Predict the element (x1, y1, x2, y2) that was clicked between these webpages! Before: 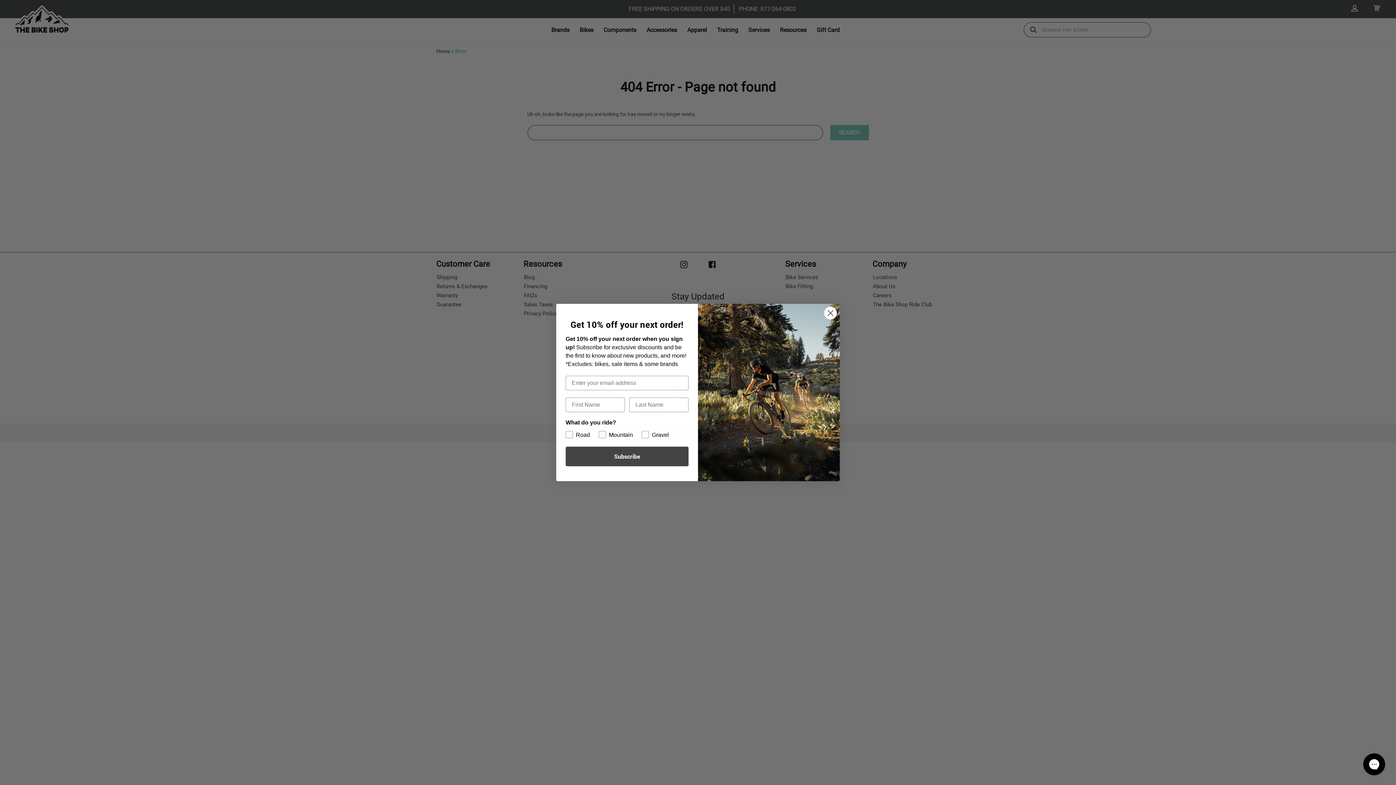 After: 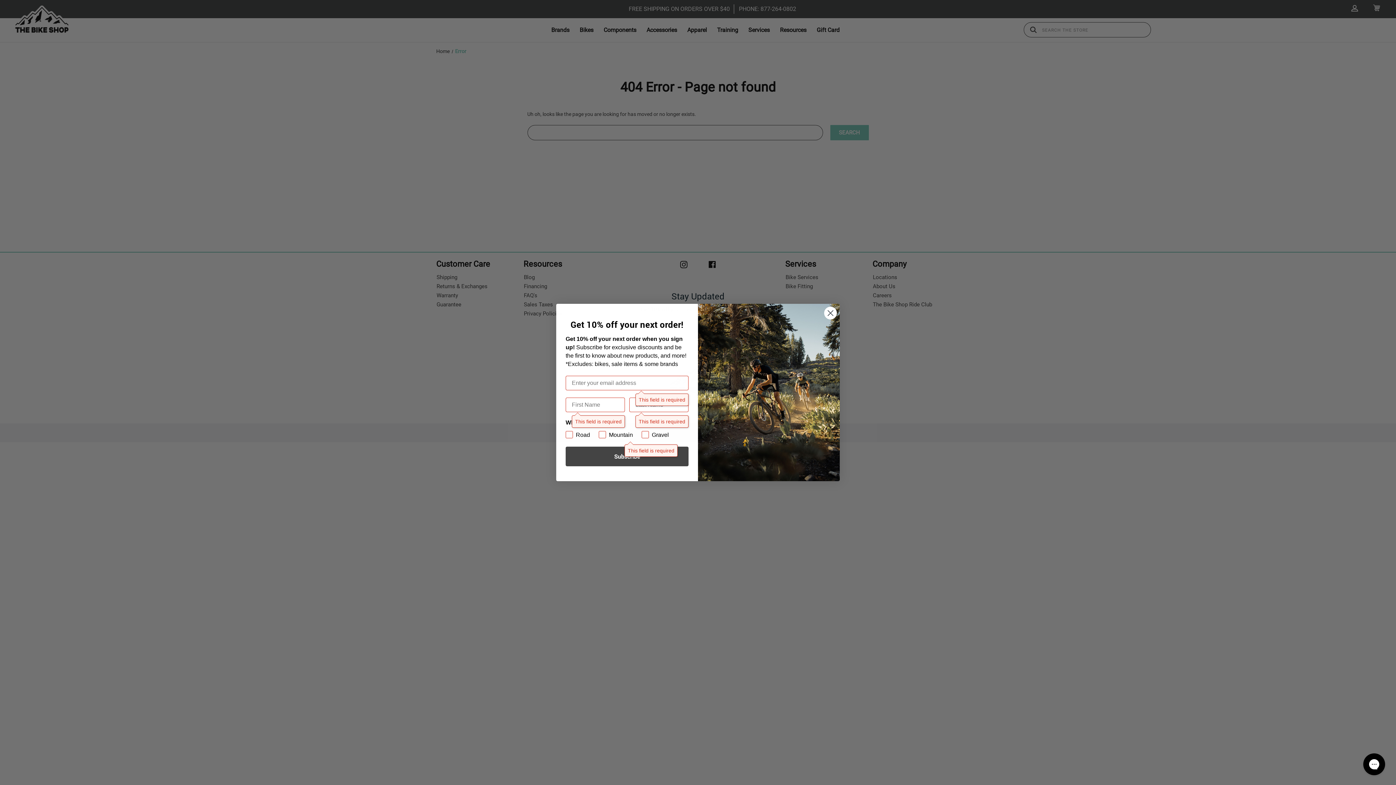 Action: label: Subscribe bbox: (565, 446, 688, 466)